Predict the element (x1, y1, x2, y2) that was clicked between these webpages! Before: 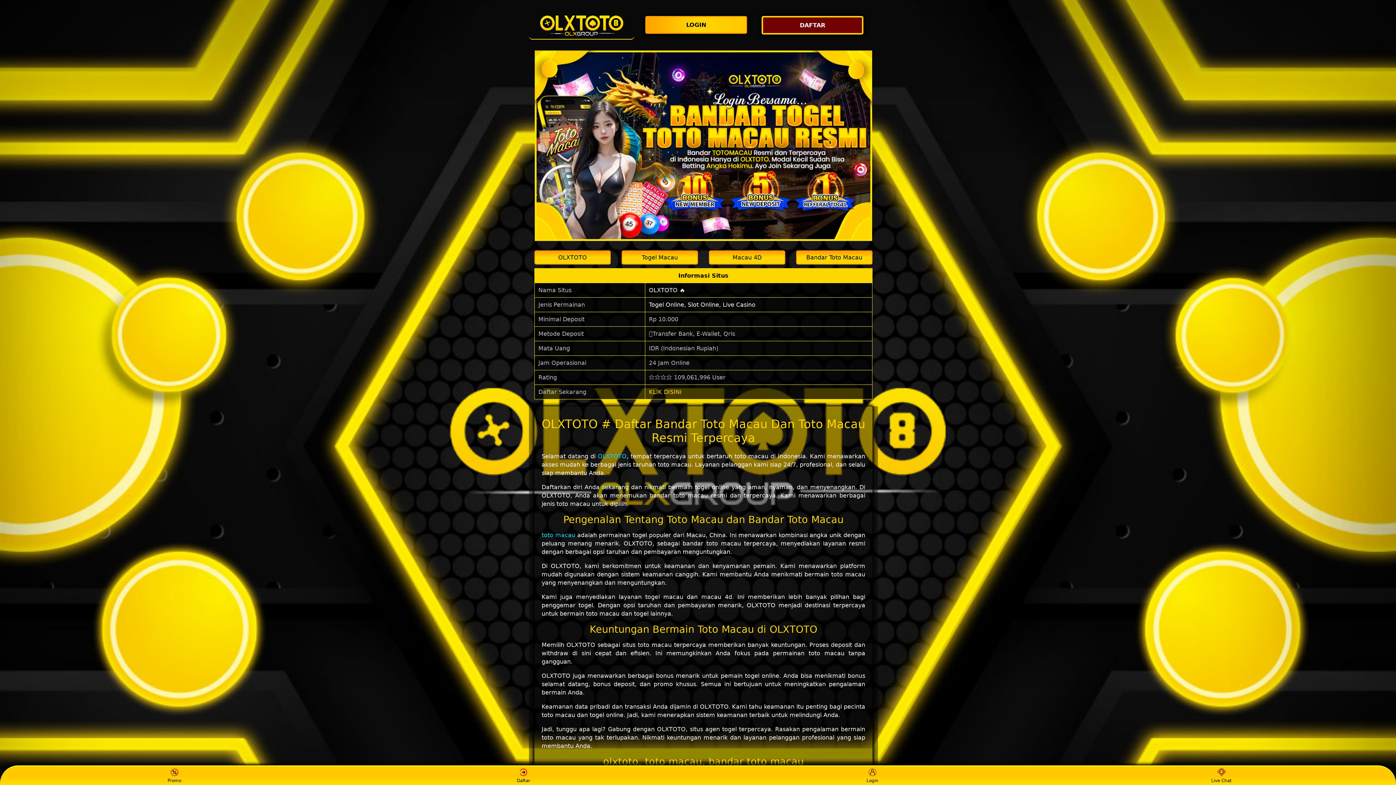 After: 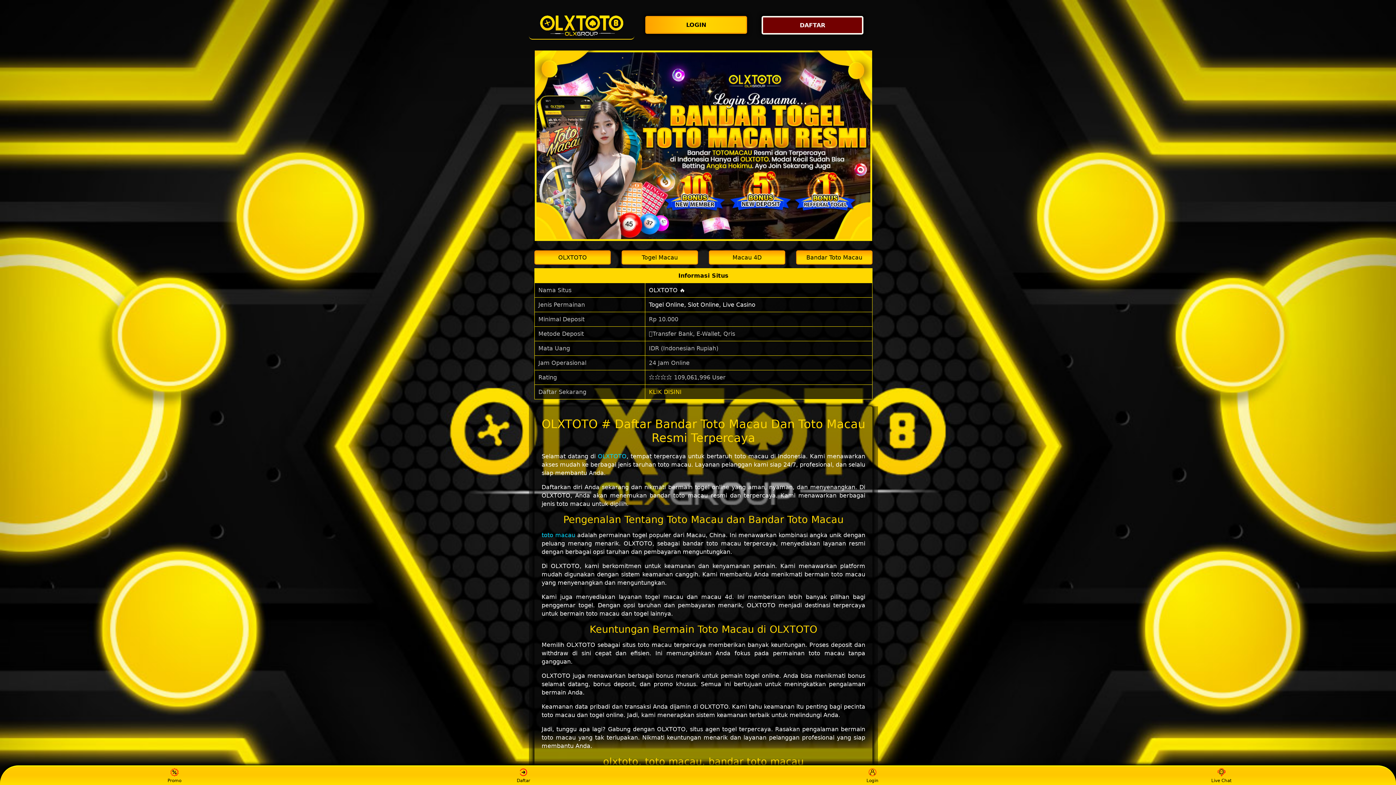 Action: bbox: (1208, 768, 1235, 783) label: Live Chat